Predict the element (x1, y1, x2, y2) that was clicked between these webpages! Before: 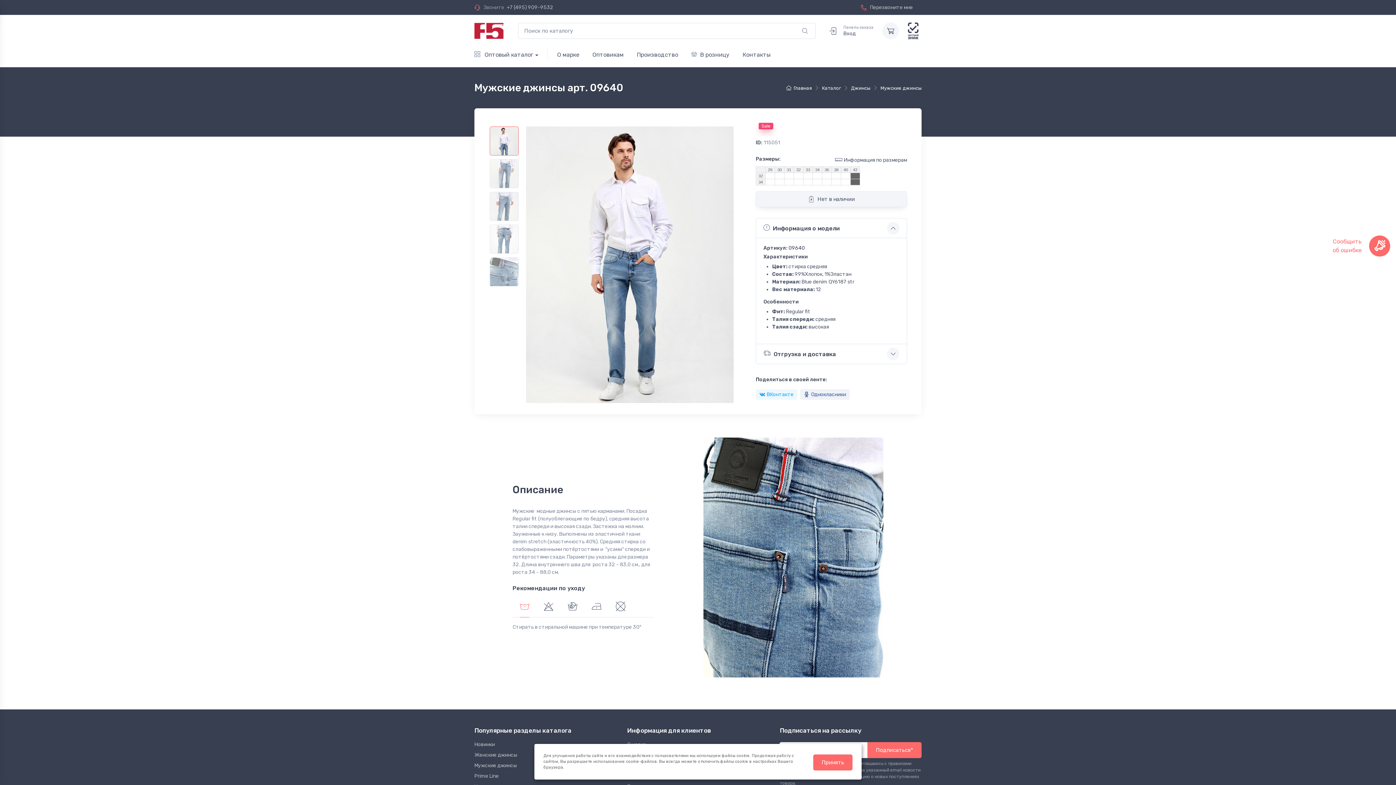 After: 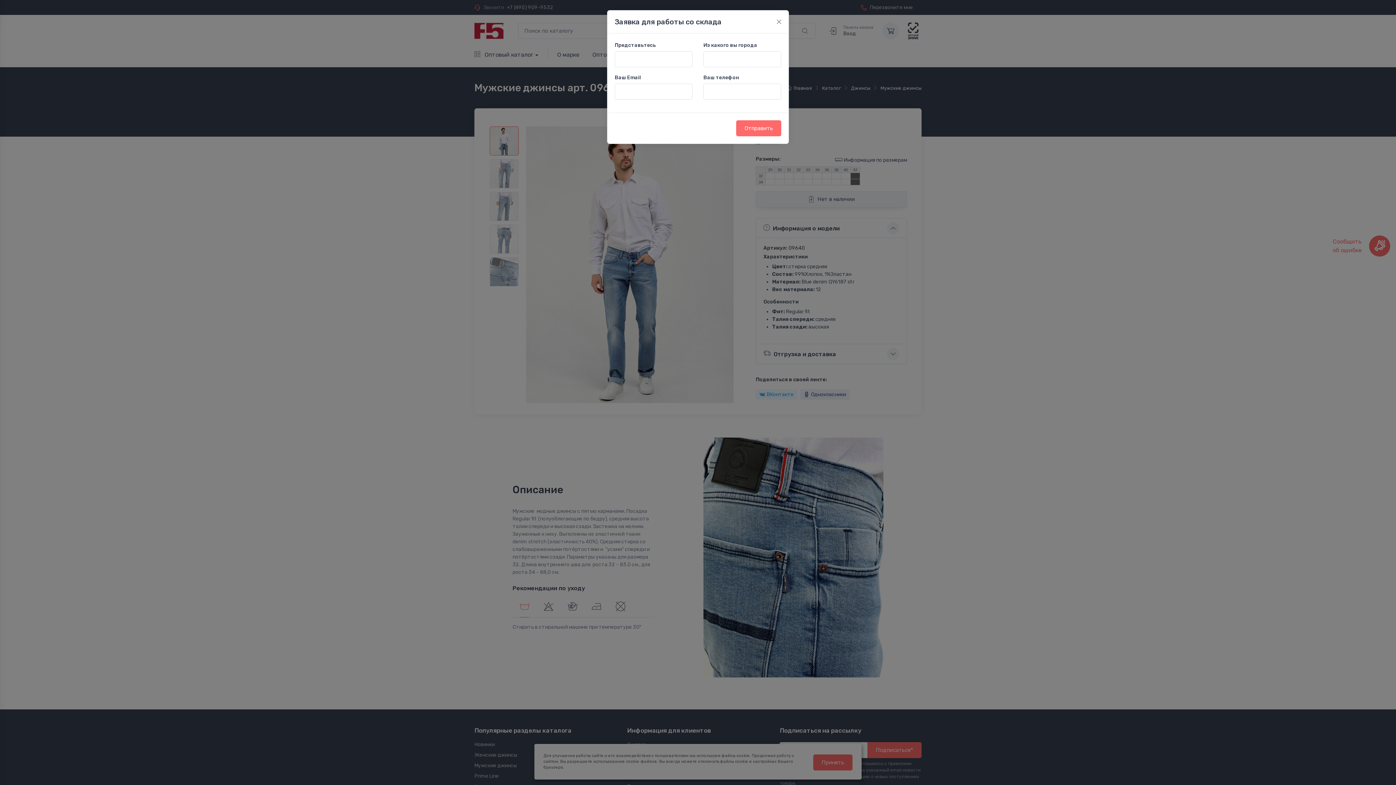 Action: bbox: (861, 3, 913, 11) label:  Перезвоните мне